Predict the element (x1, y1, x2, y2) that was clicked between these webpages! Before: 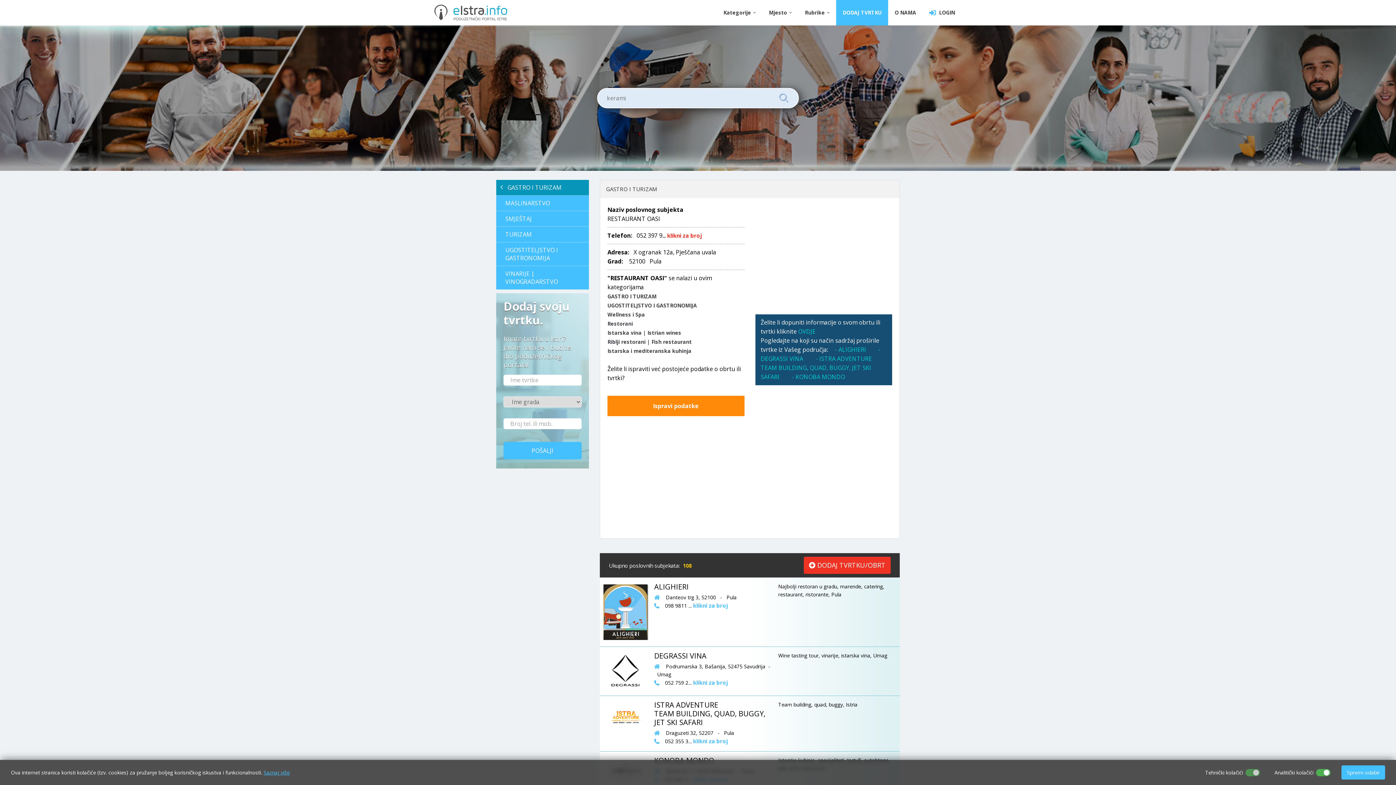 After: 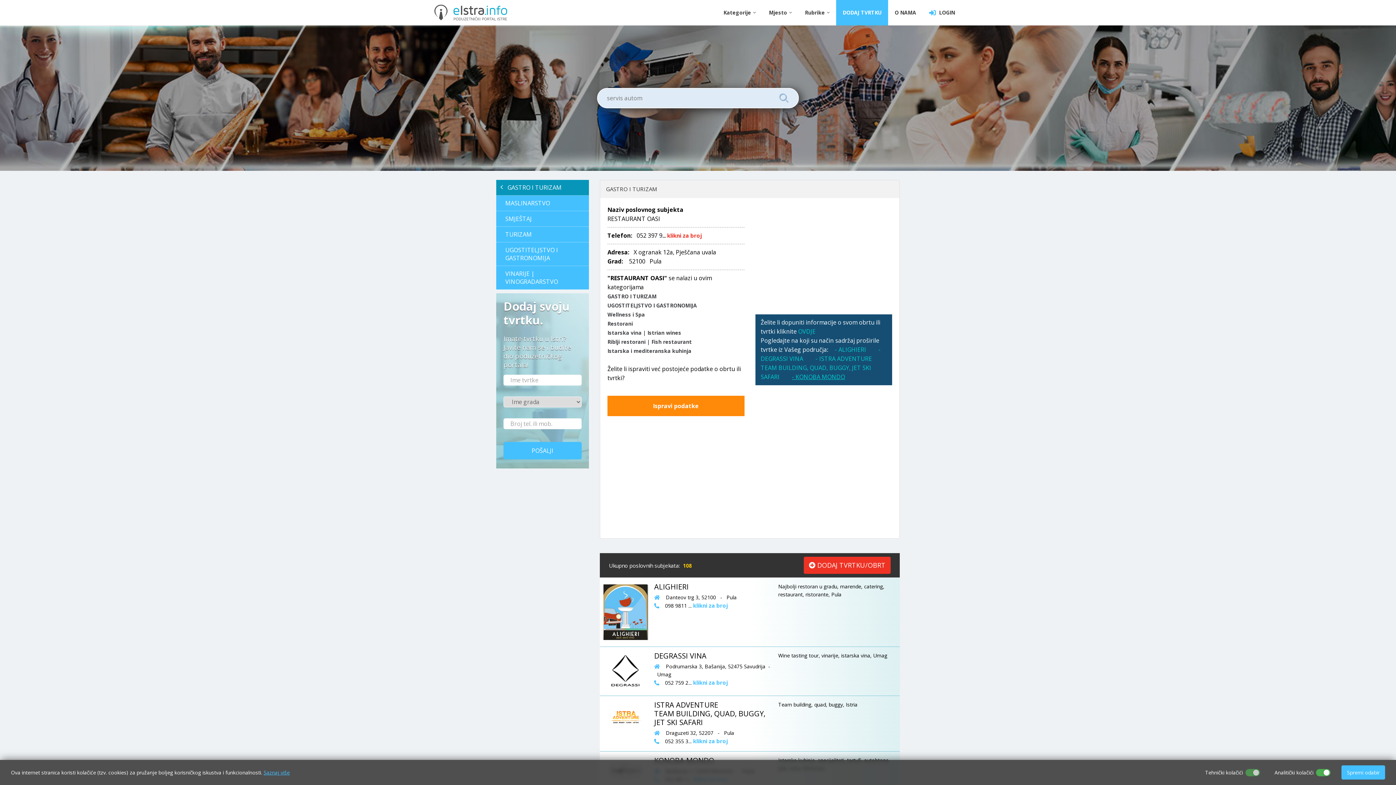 Action: label: - KONOBA MONDO bbox: (786, 373, 850, 381)